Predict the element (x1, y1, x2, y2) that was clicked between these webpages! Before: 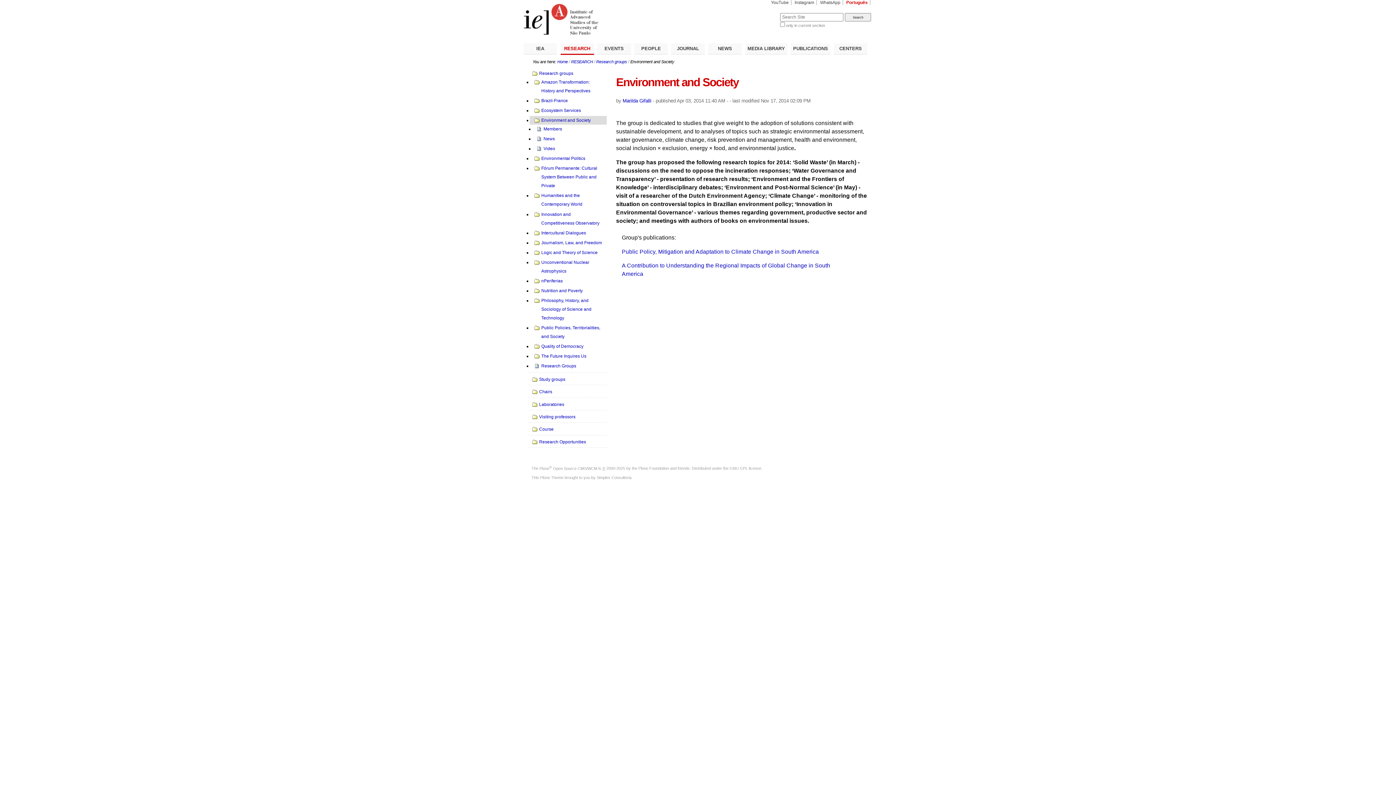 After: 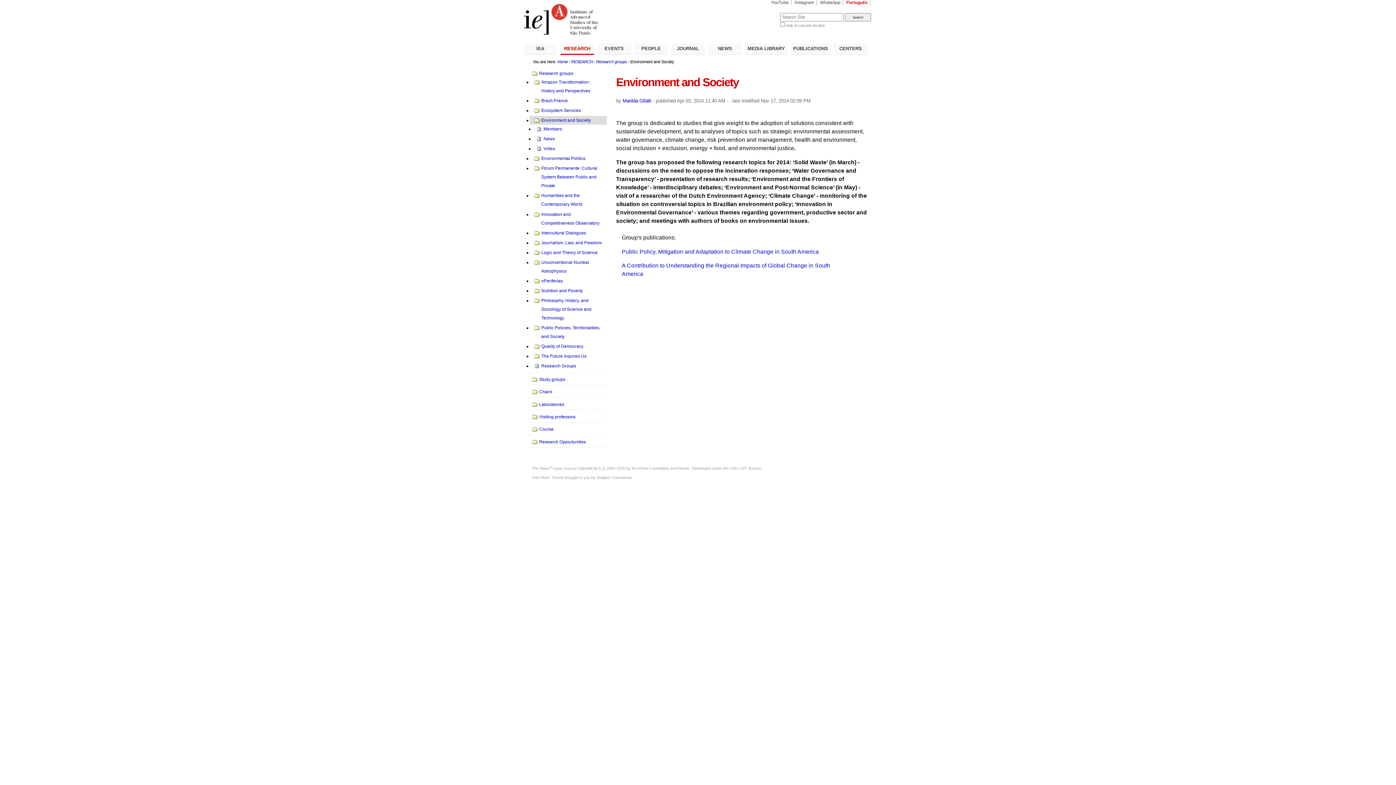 Action: bbox: (539, 466, 597, 470) label: Plone® Open Source CMS/WCM